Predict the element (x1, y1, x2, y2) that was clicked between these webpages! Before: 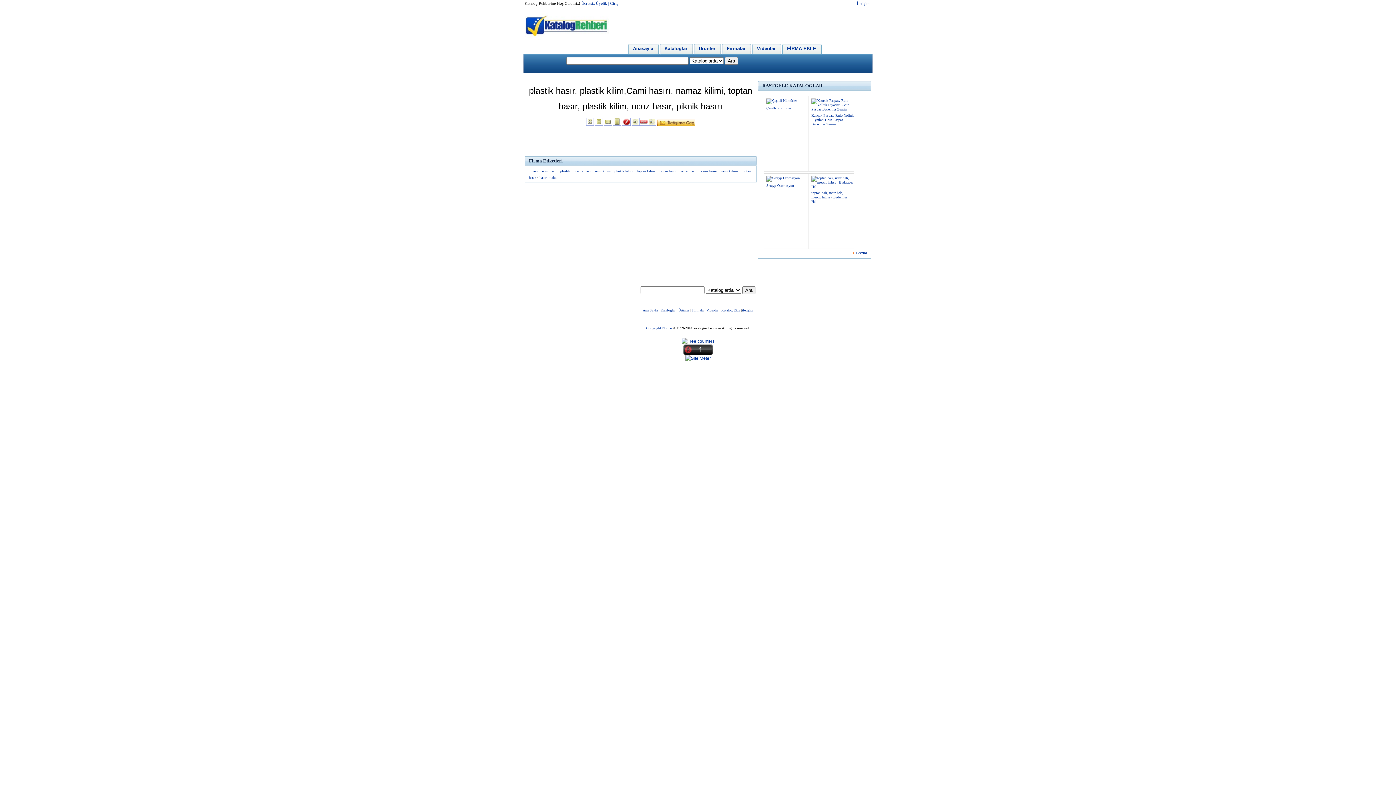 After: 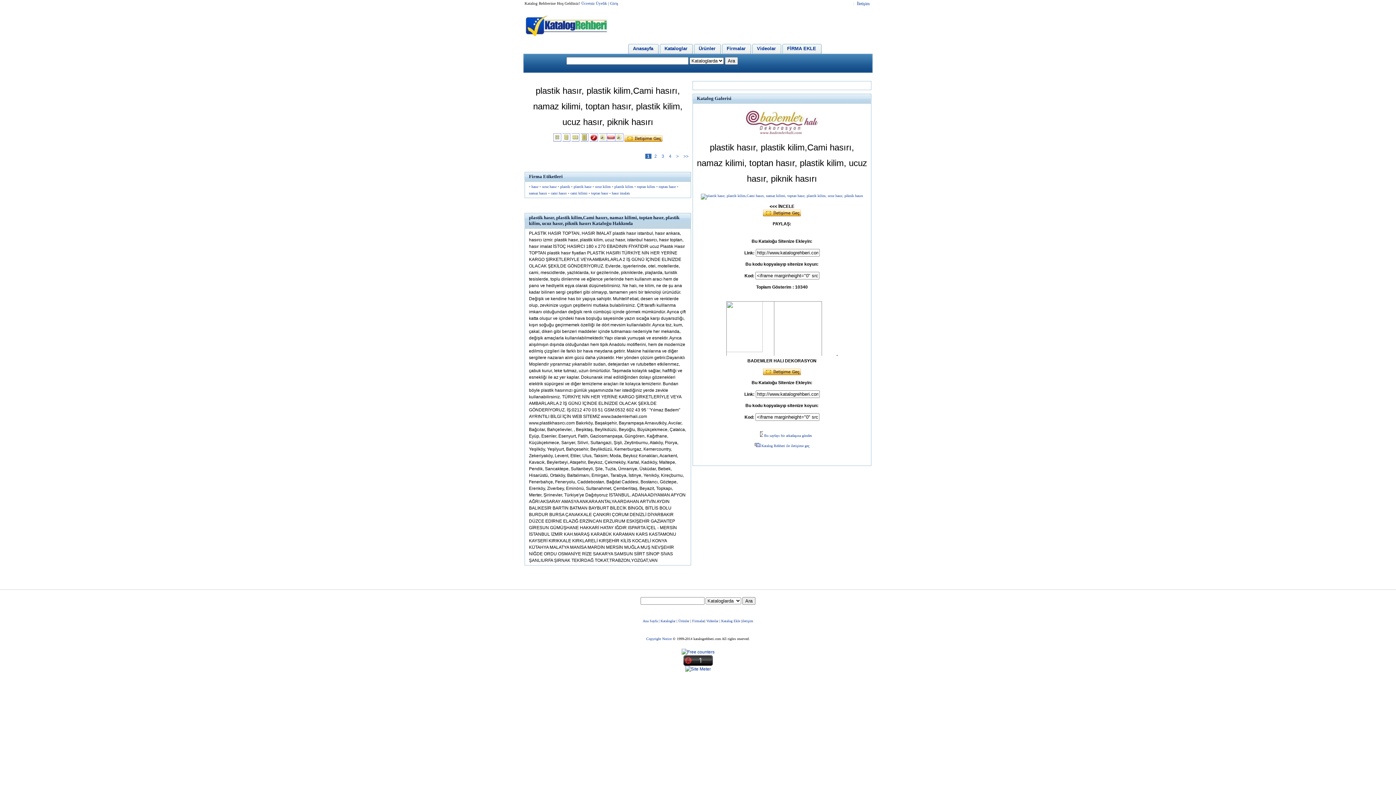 Action: bbox: (613, 122, 621, 127)